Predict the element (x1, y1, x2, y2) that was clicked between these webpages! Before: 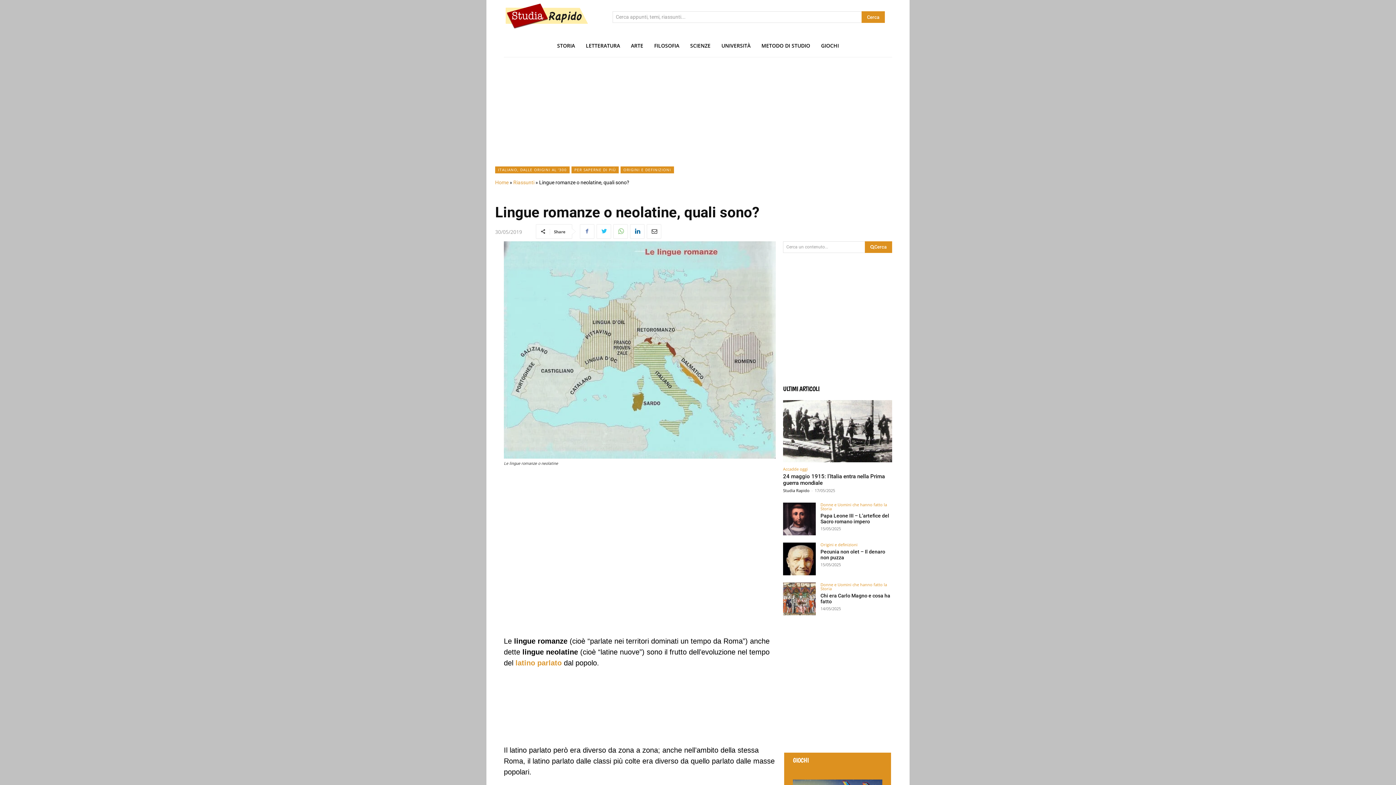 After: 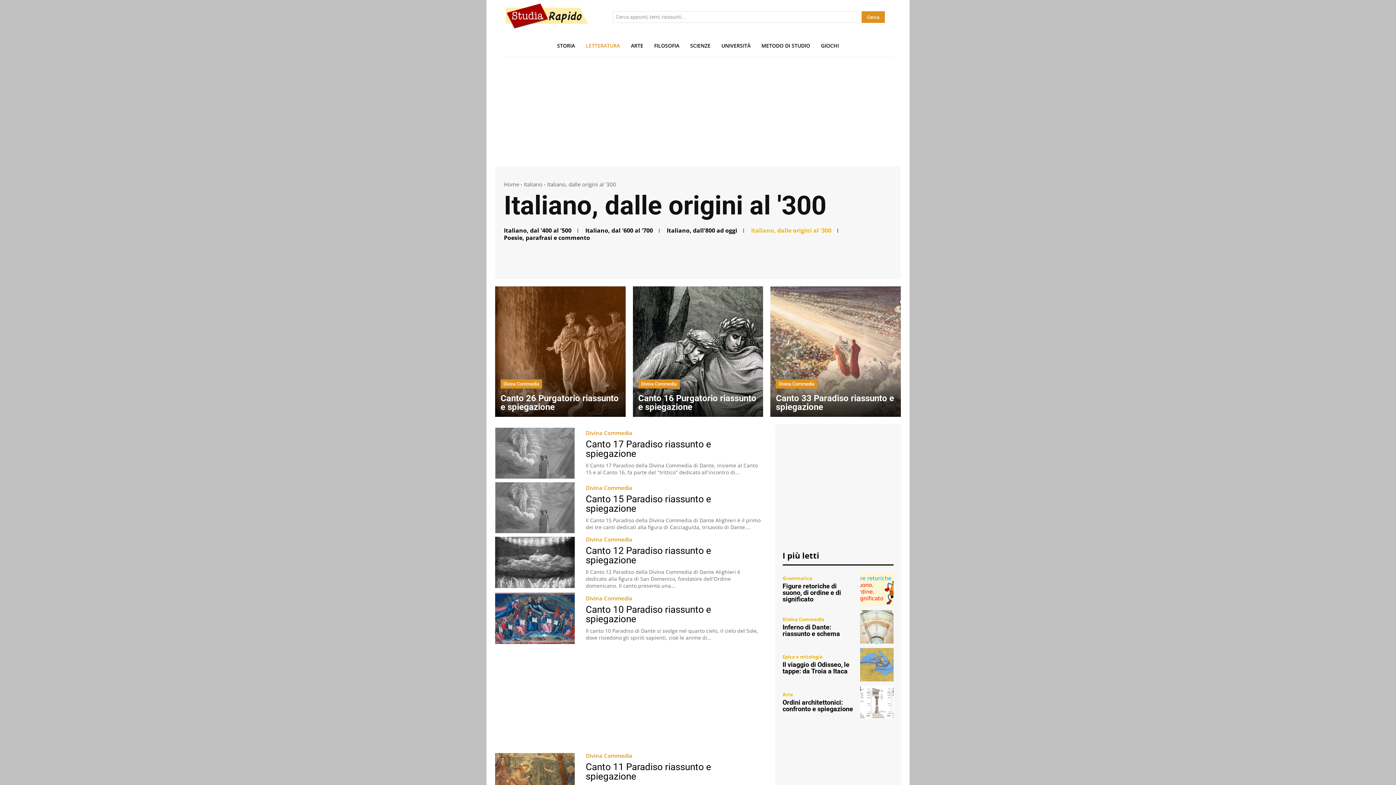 Action: label: ITALIANO, DALLE ORIGINI AL '300 bbox: (495, 166, 569, 173)